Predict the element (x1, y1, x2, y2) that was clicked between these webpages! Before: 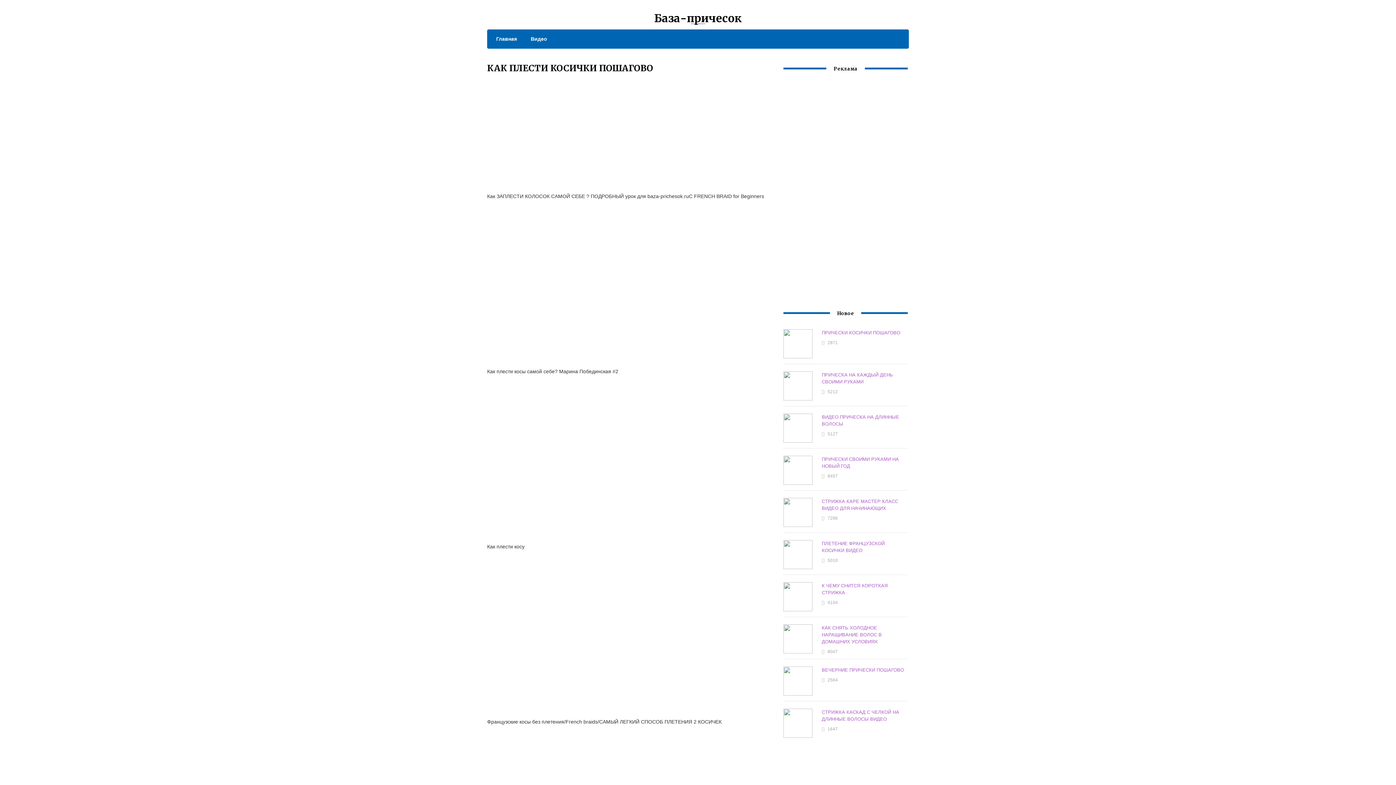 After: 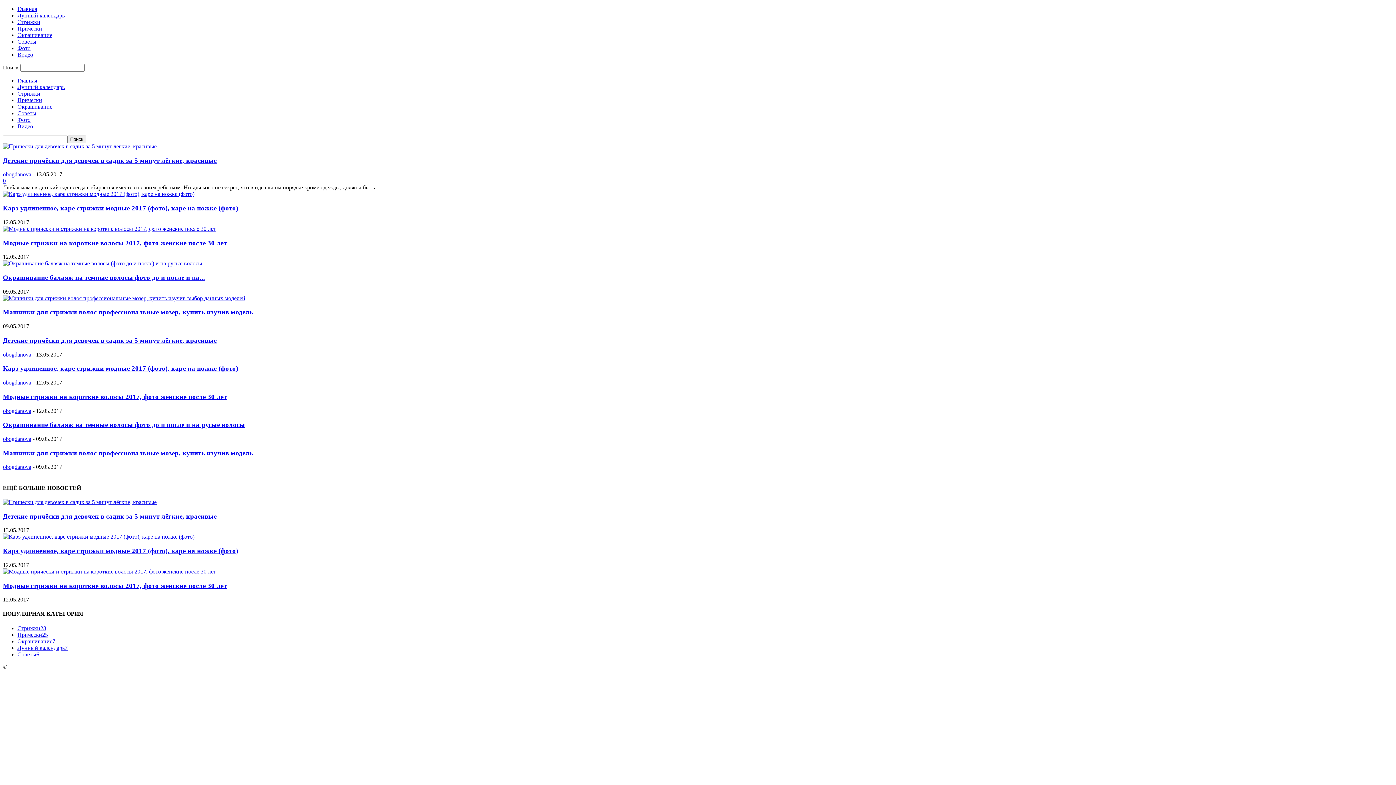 Action: label: Главная bbox: (489, 34, 517, 43)